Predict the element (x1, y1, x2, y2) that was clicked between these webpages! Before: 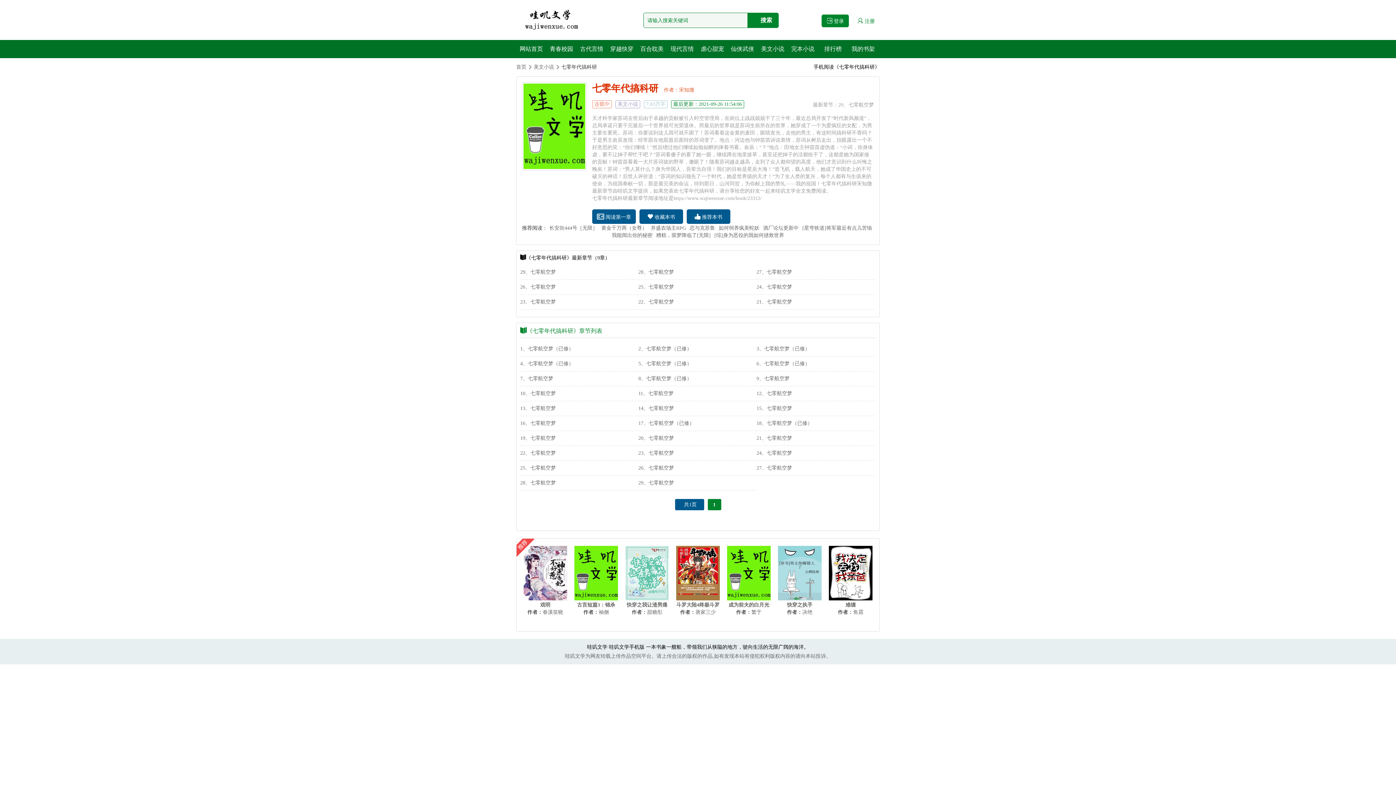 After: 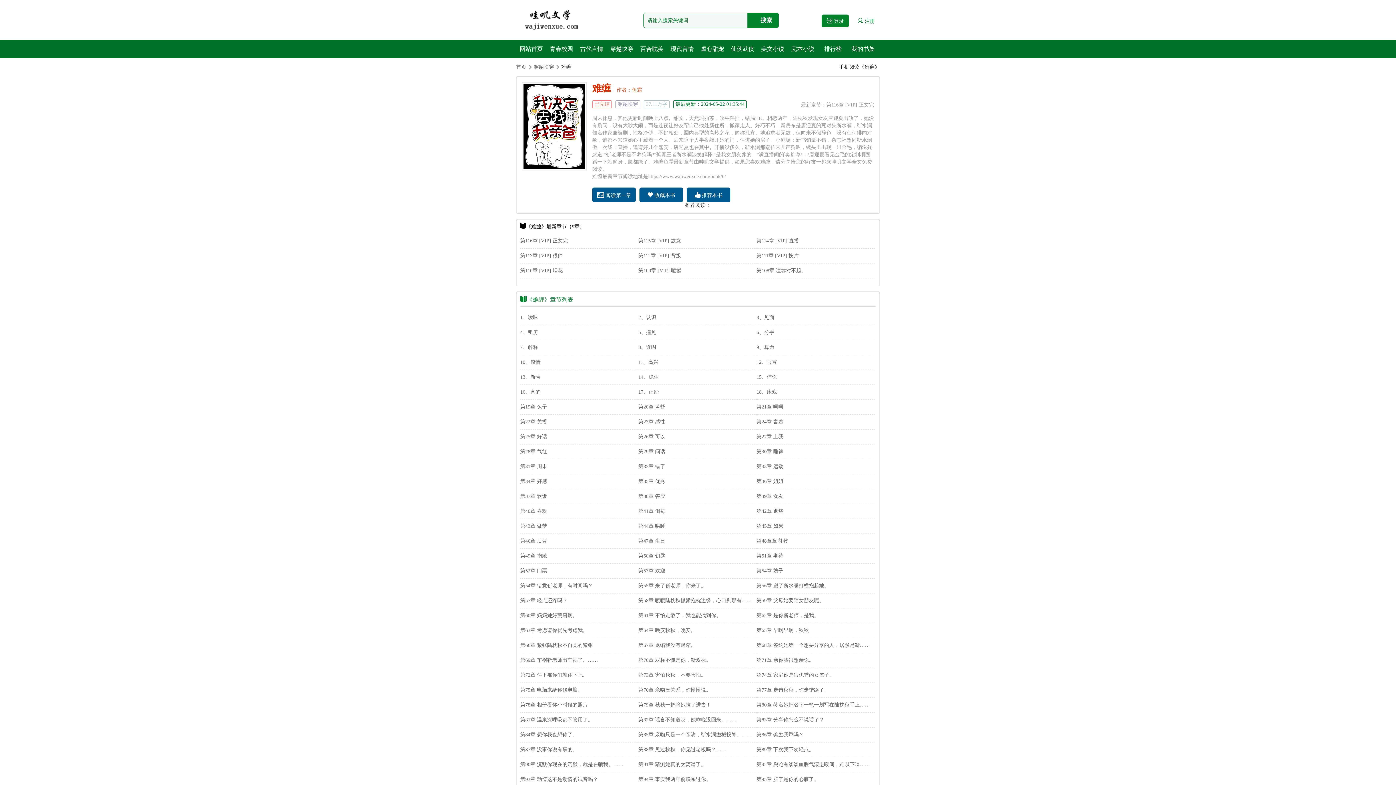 Action: label: 难缠 bbox: (845, 602, 856, 608)